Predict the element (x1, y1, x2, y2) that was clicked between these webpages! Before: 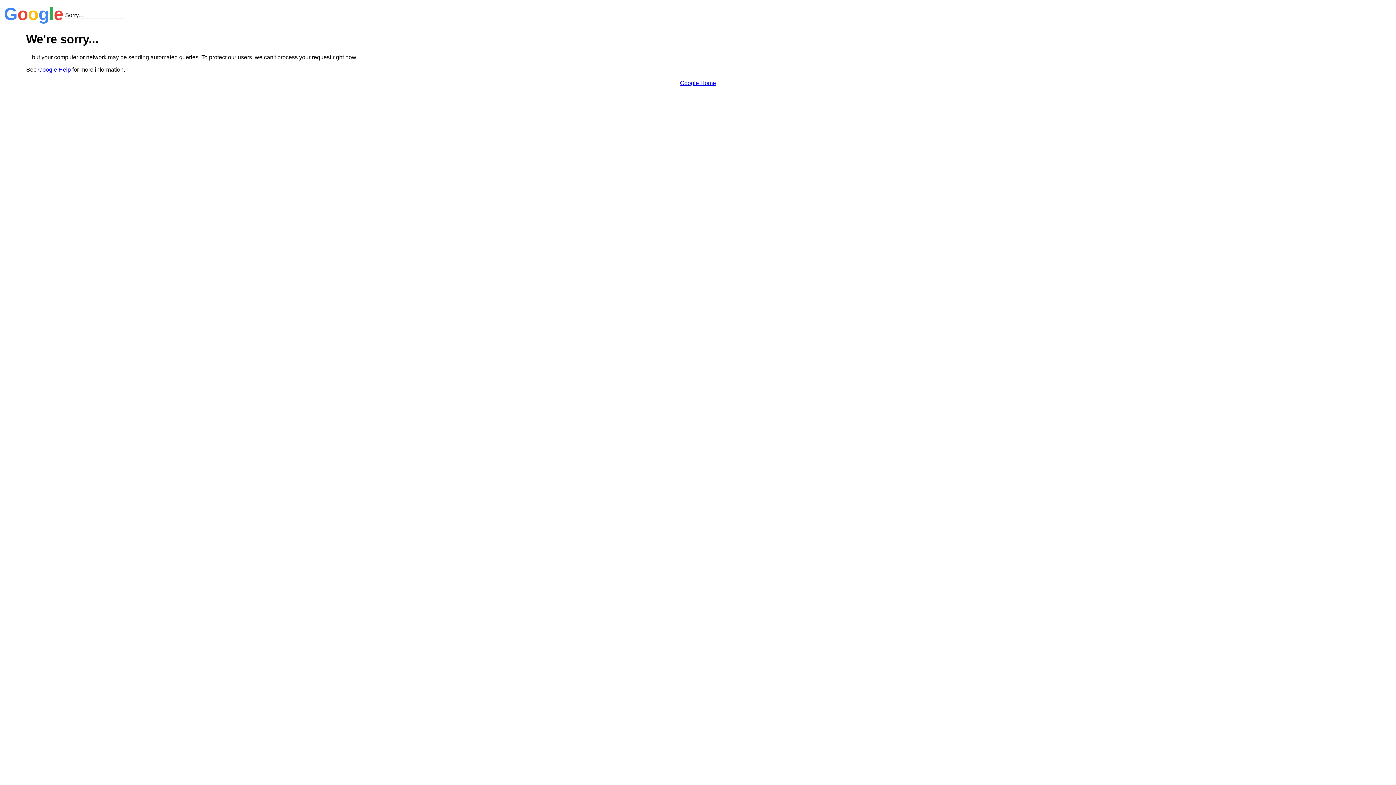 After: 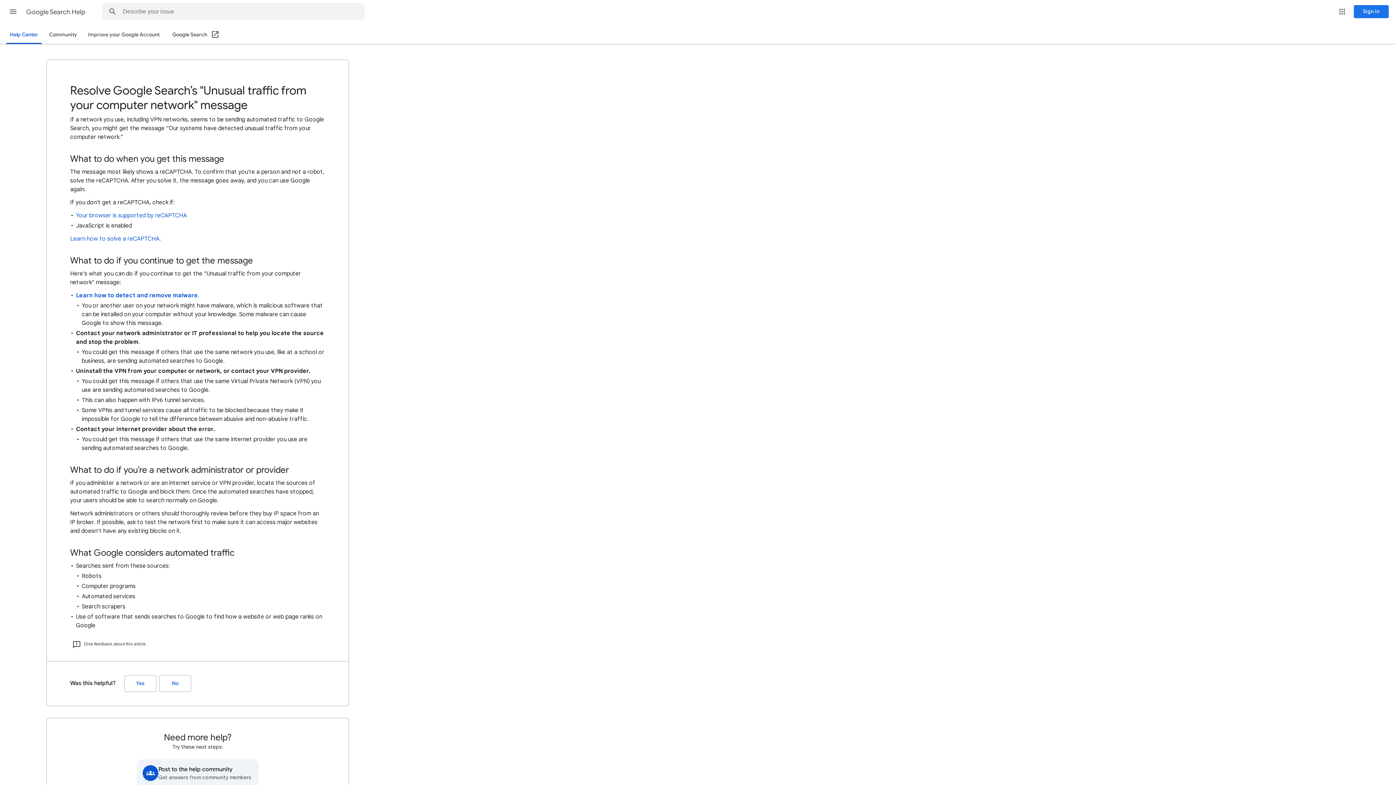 Action: label: Google Help bbox: (38, 66, 70, 72)